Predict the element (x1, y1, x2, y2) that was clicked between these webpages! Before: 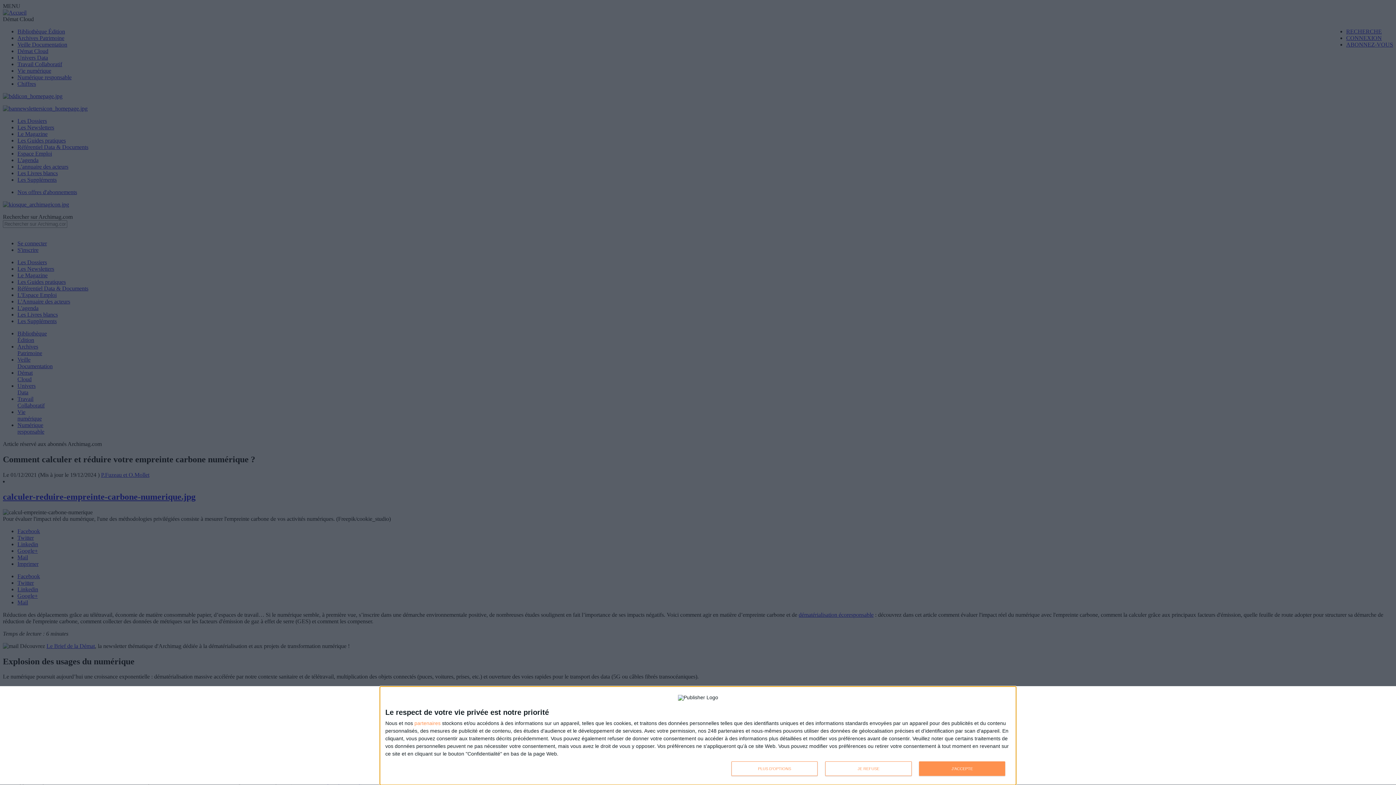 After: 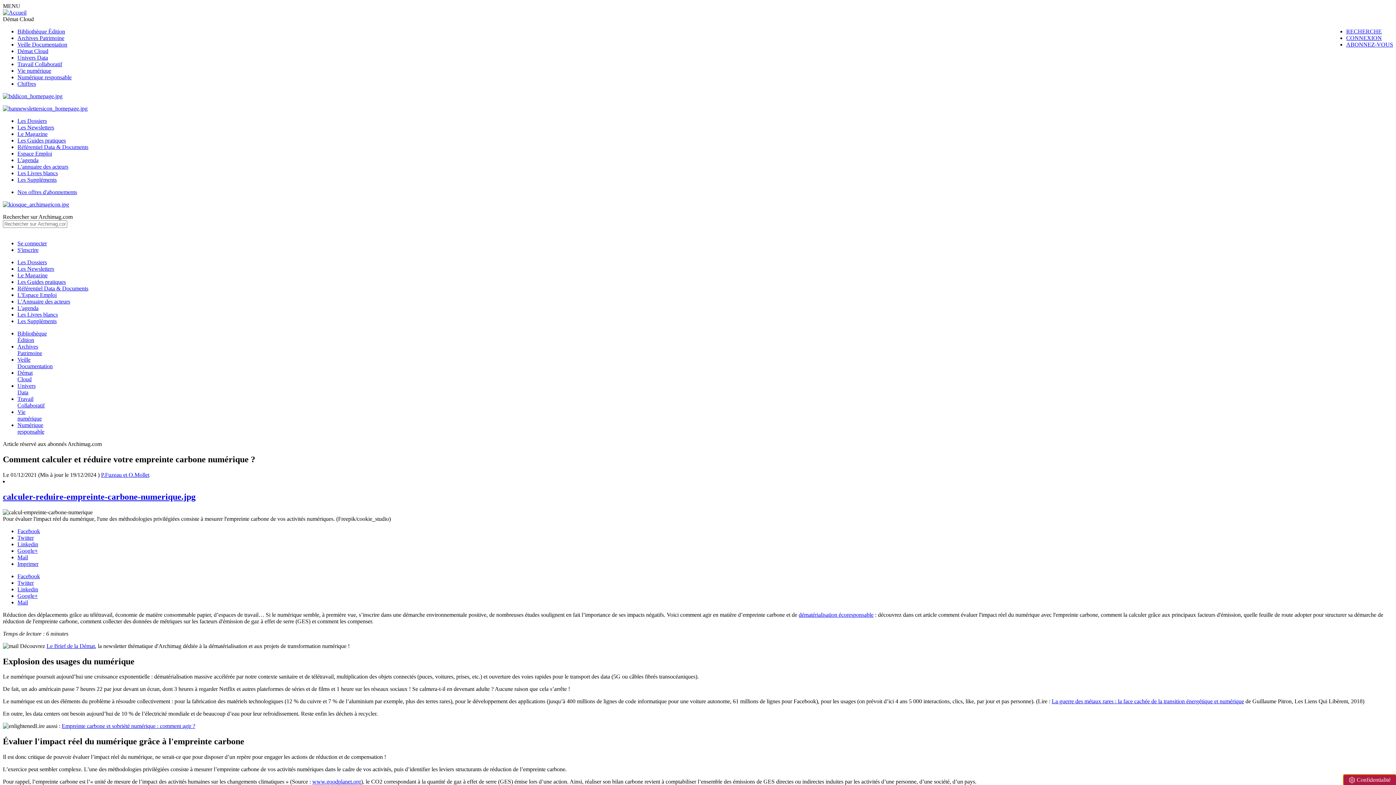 Action: bbox: (919, 761, 1005, 776) label: J'ACCEPTE